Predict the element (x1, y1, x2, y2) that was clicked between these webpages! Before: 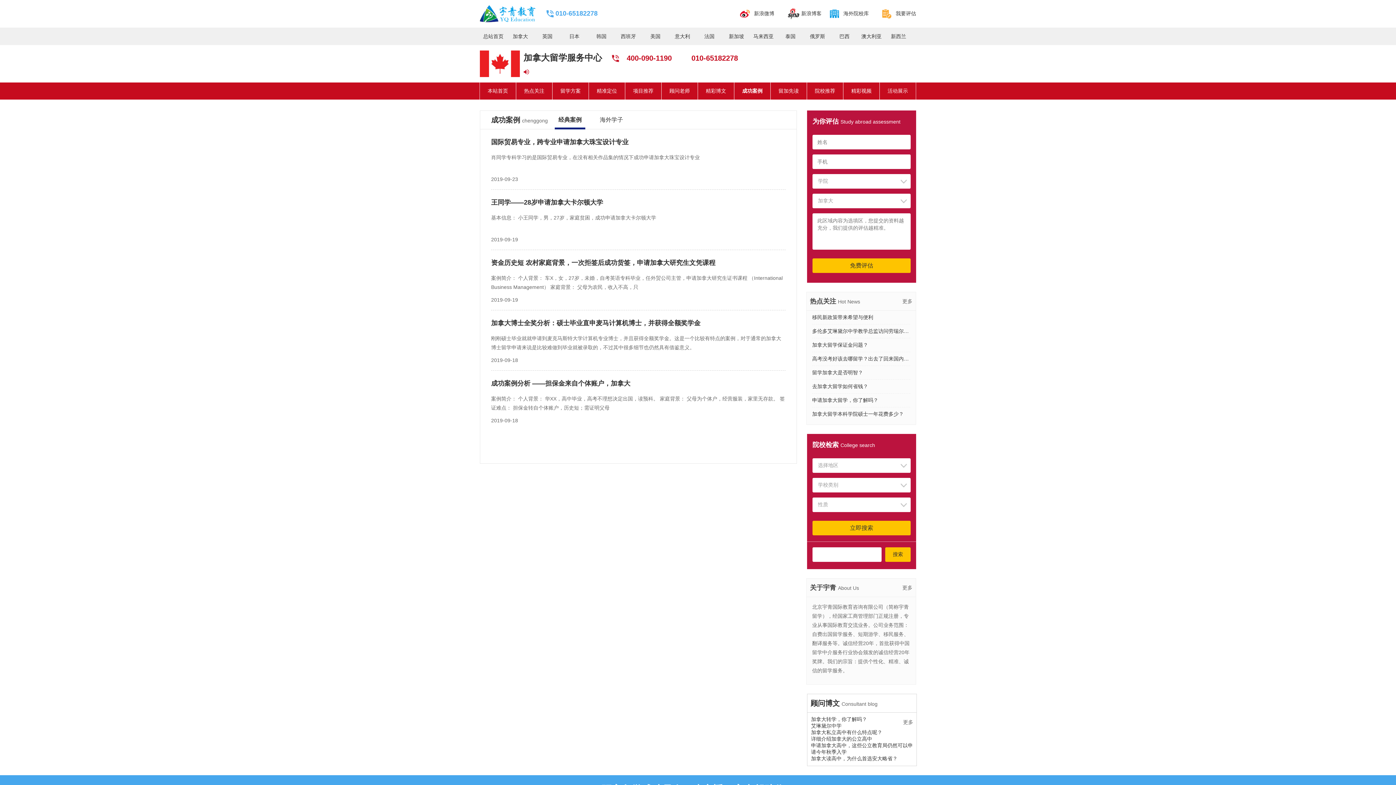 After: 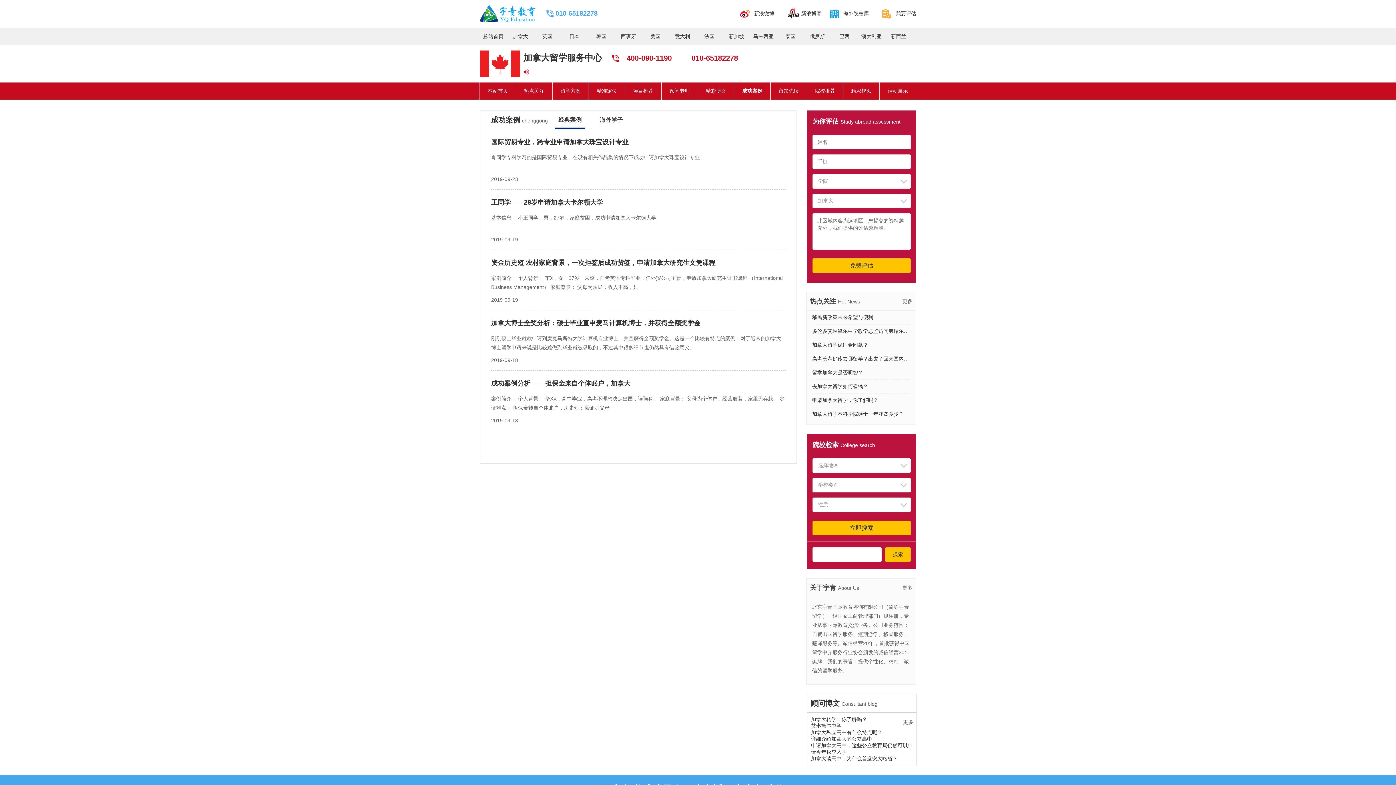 Action: bbox: (812, 258, 910, 273) label: 免费评估